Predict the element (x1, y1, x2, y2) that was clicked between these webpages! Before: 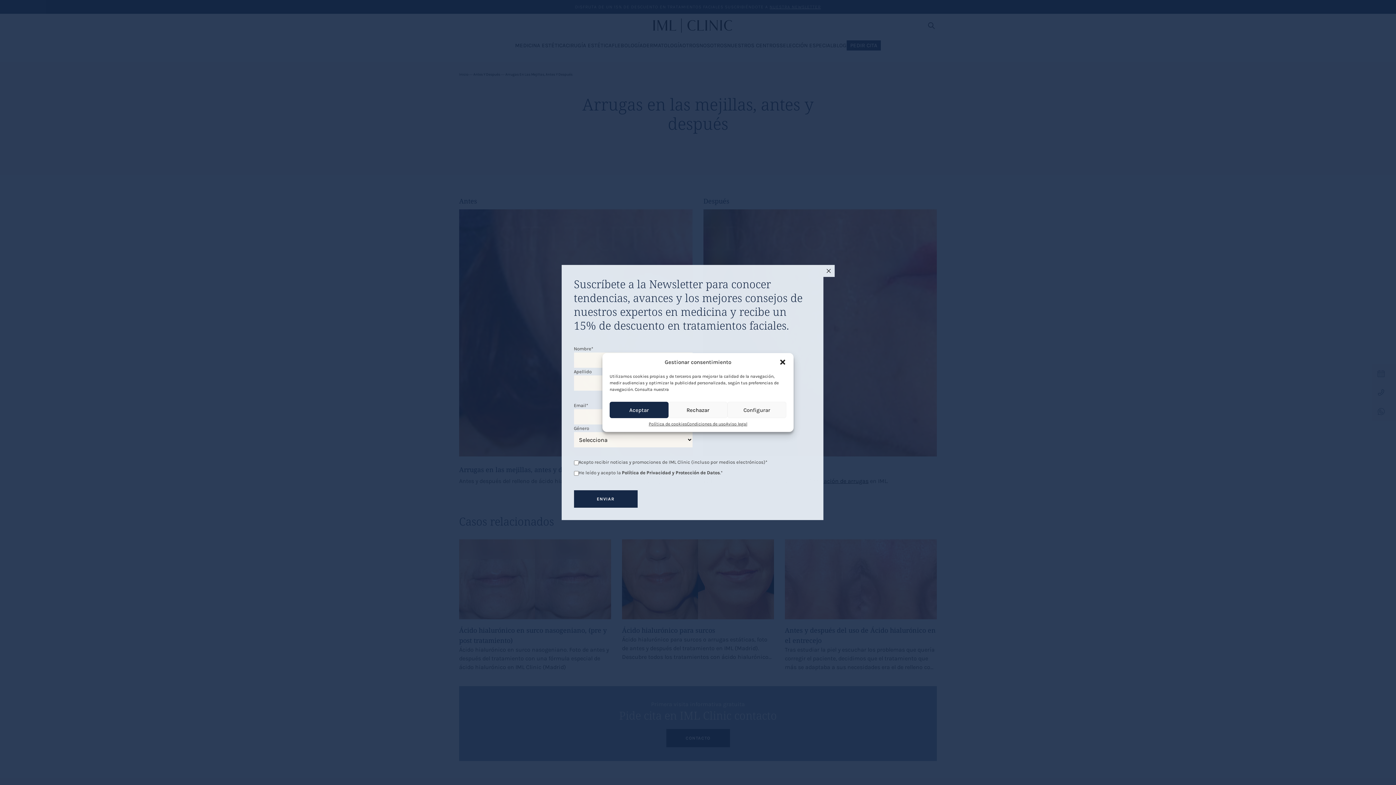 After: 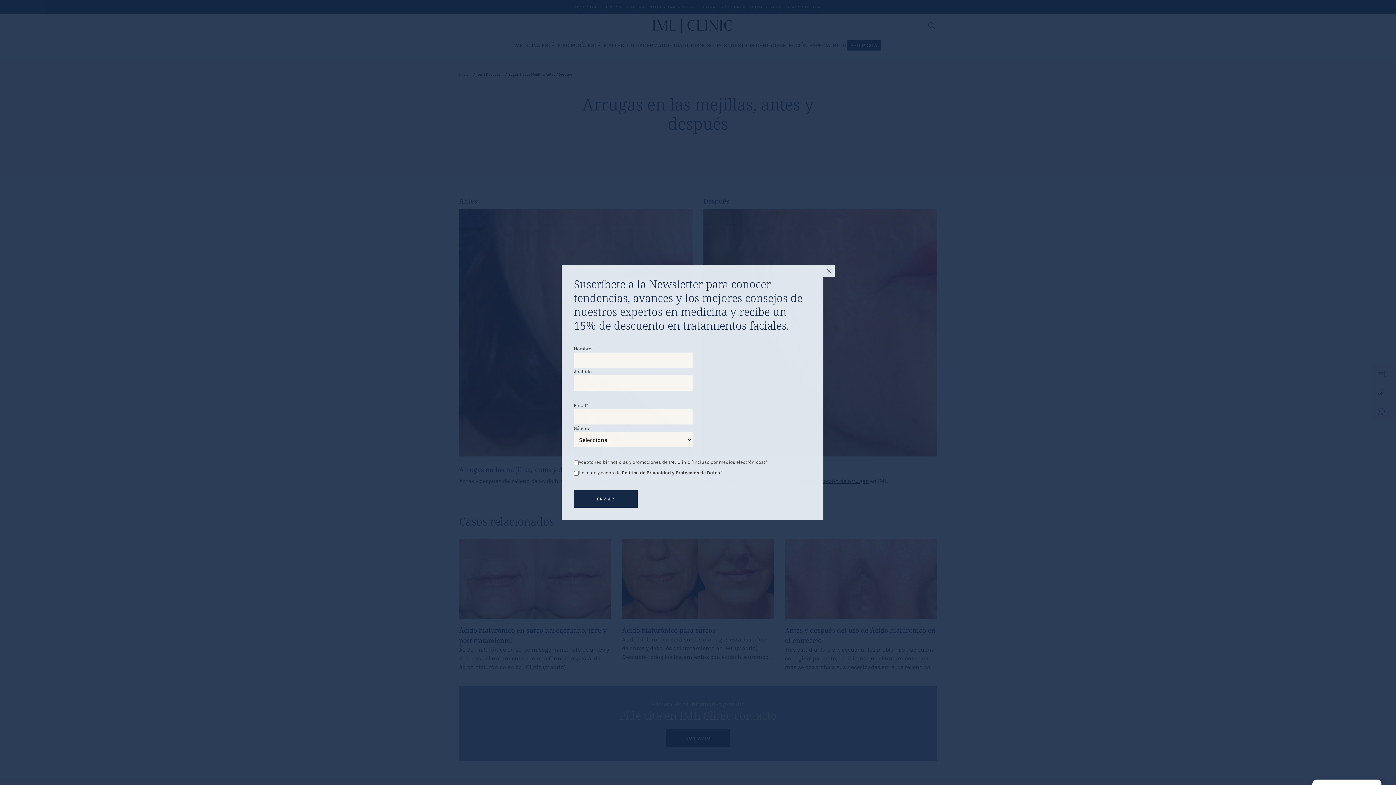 Action: bbox: (609, 402, 668, 418) label: Aceptar